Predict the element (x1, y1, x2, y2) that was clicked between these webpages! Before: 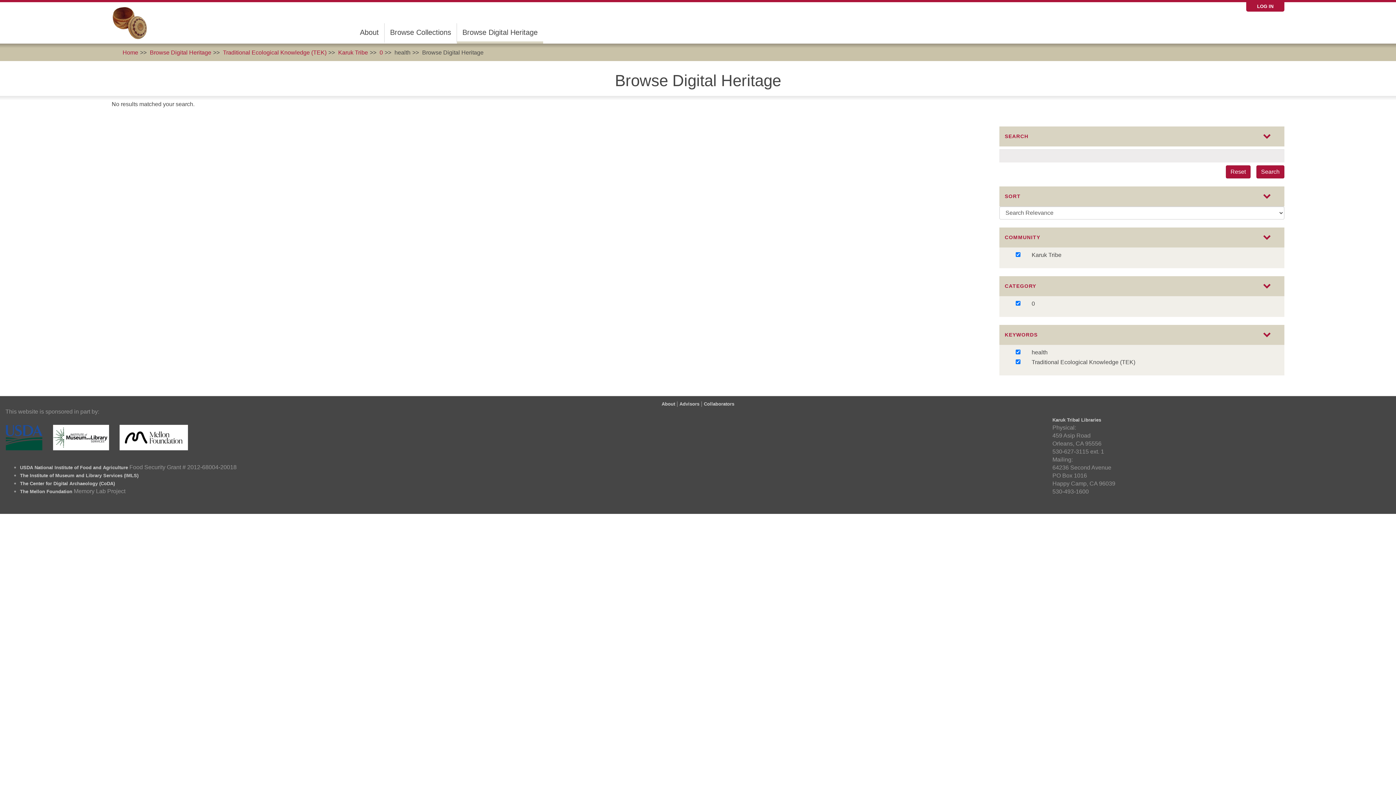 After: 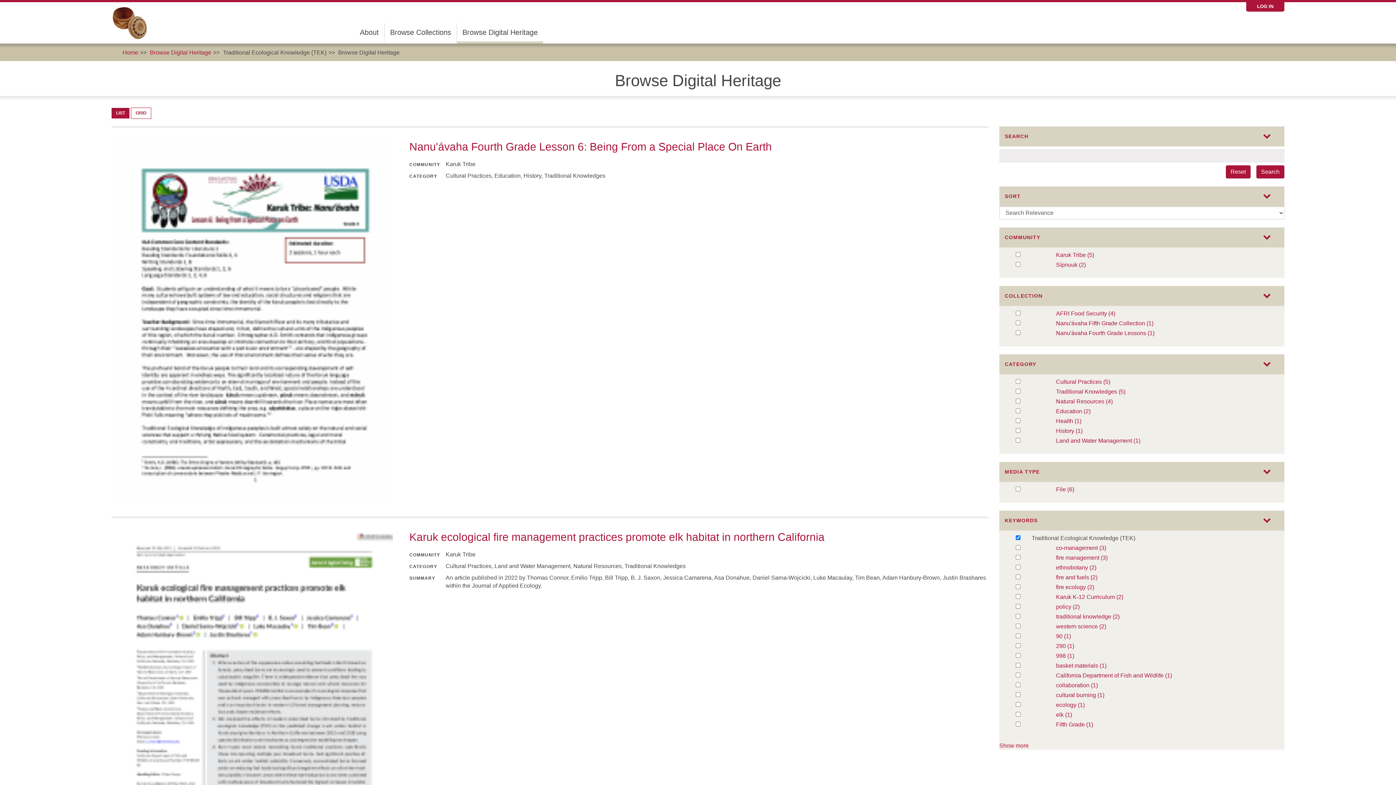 Action: bbox: (222, 49, 326, 55) label: Traditional Ecological Knowledge (TEK)